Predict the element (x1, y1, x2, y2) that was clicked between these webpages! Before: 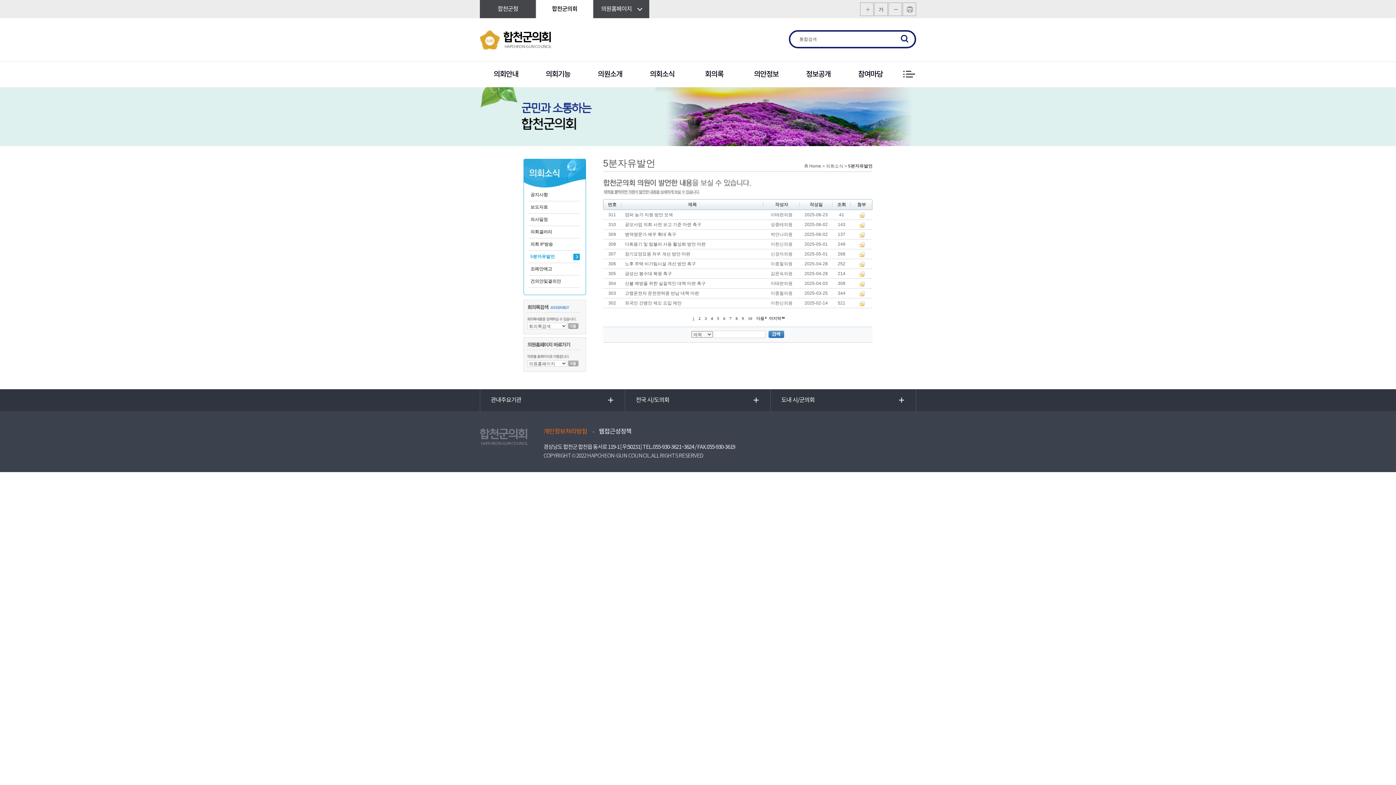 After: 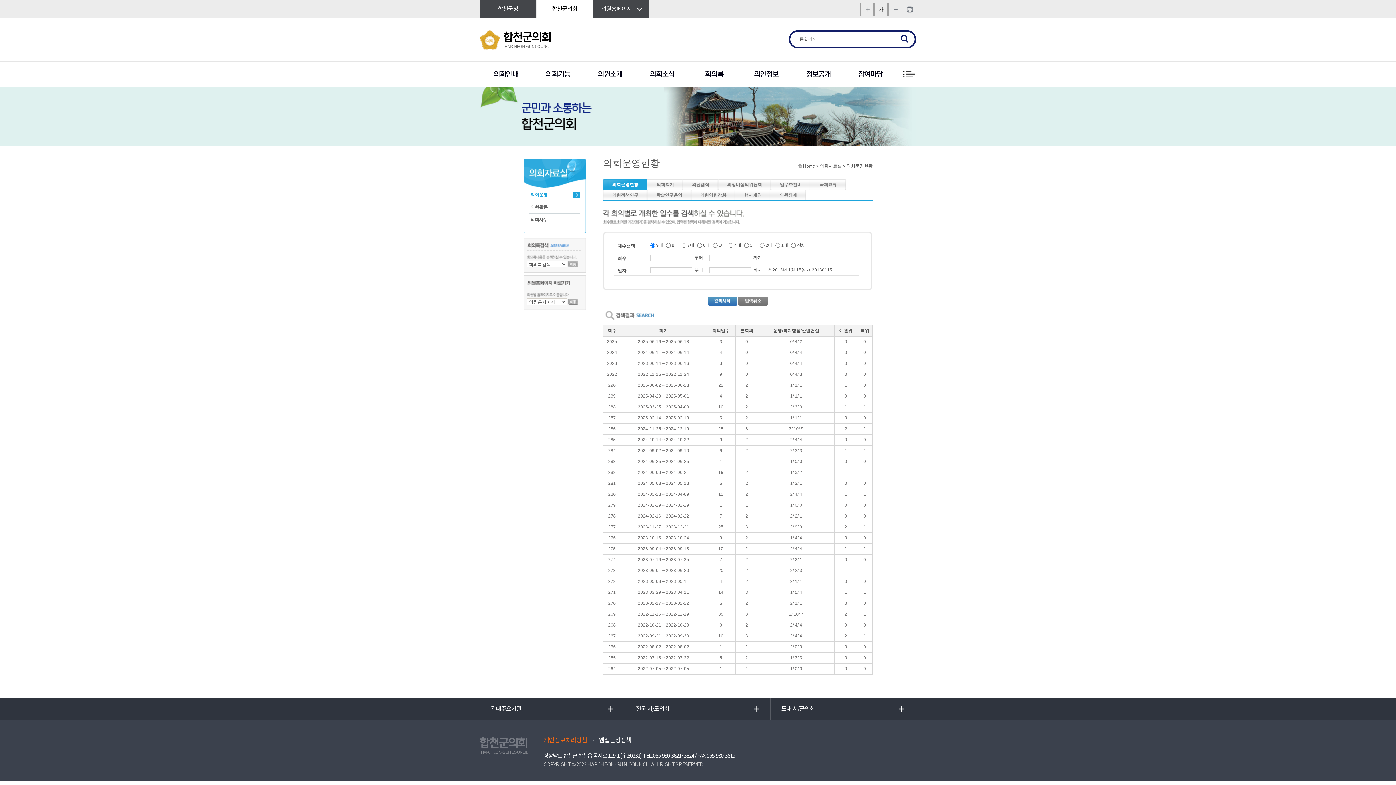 Action: bbox: (792, 61, 844, 87) label: 정보공개